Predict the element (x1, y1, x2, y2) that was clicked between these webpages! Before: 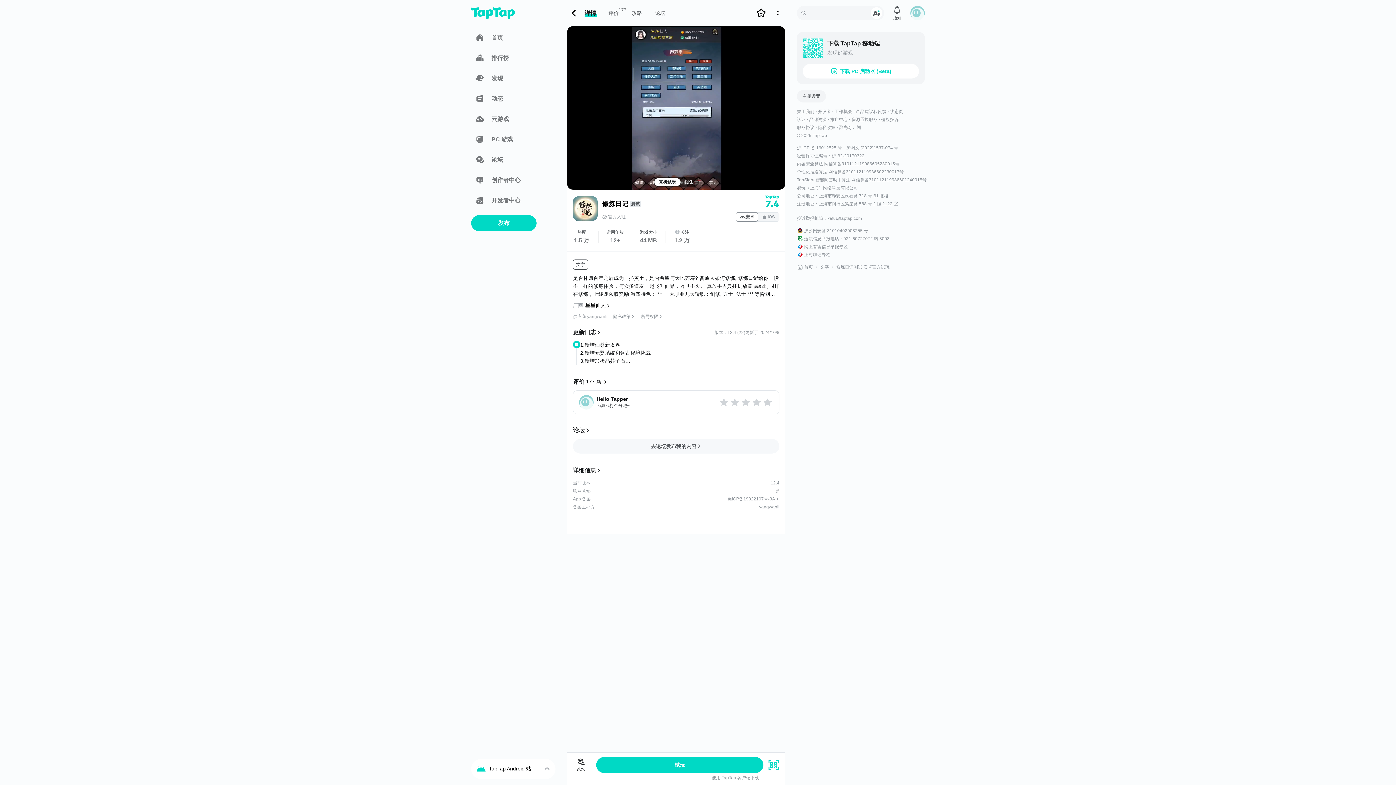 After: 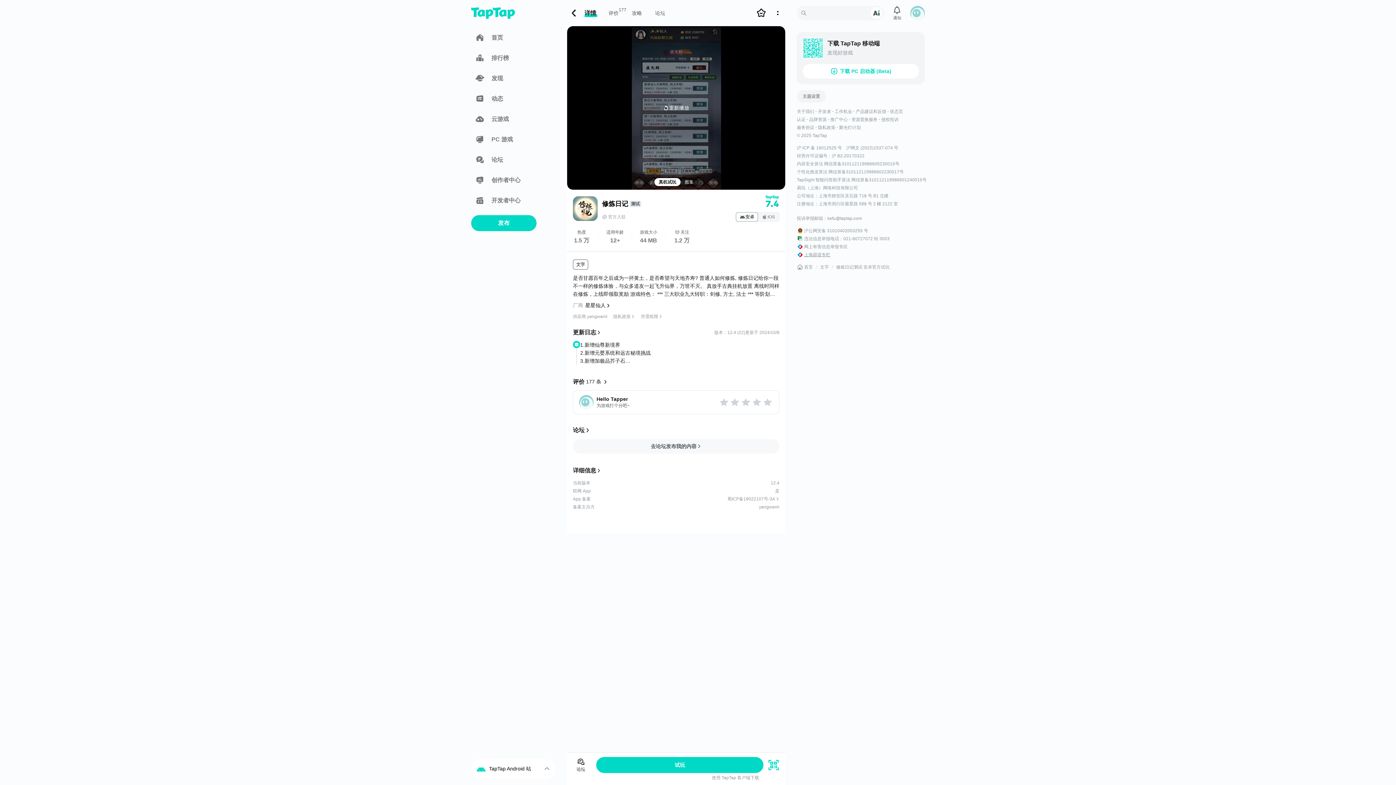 Action: label: 上海辟谣专栏 bbox: (797, 251, 830, 258)